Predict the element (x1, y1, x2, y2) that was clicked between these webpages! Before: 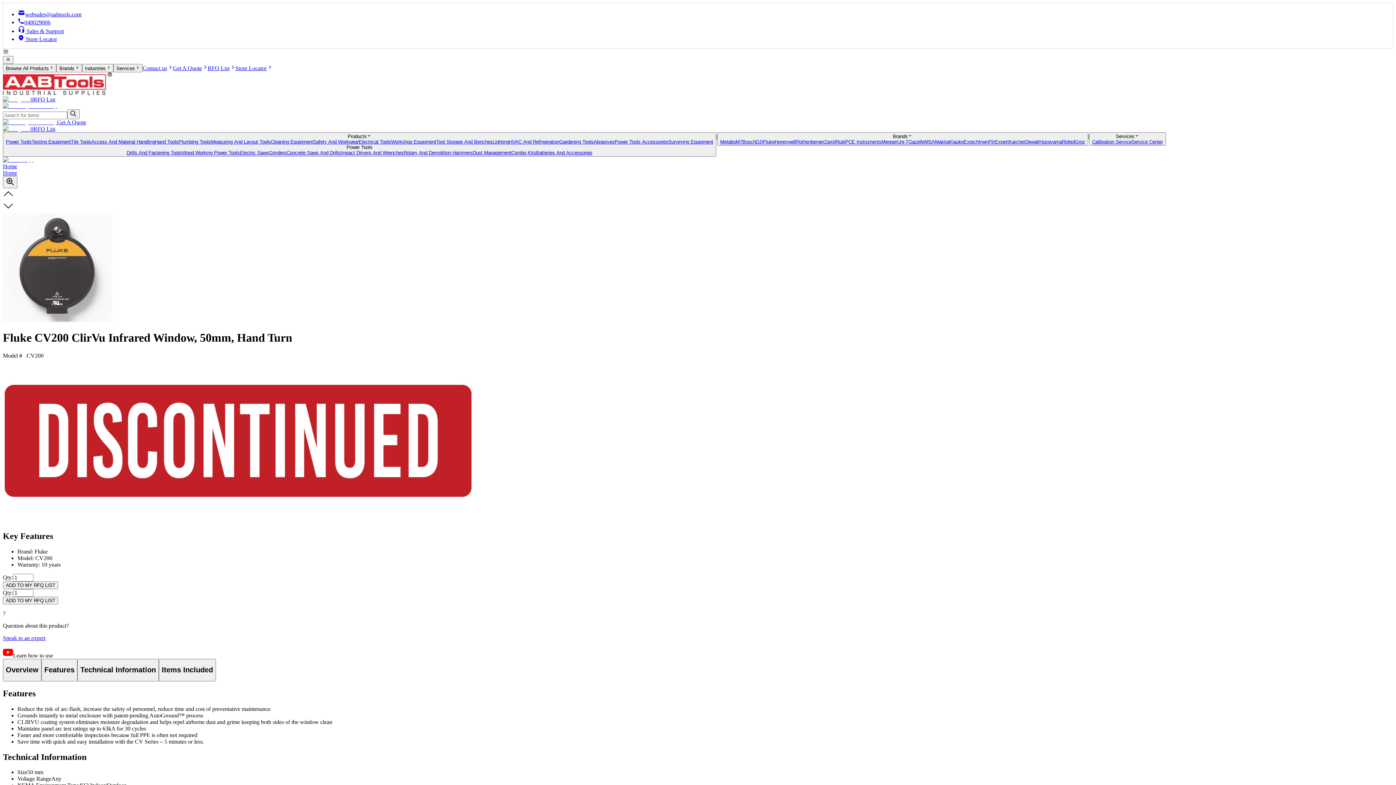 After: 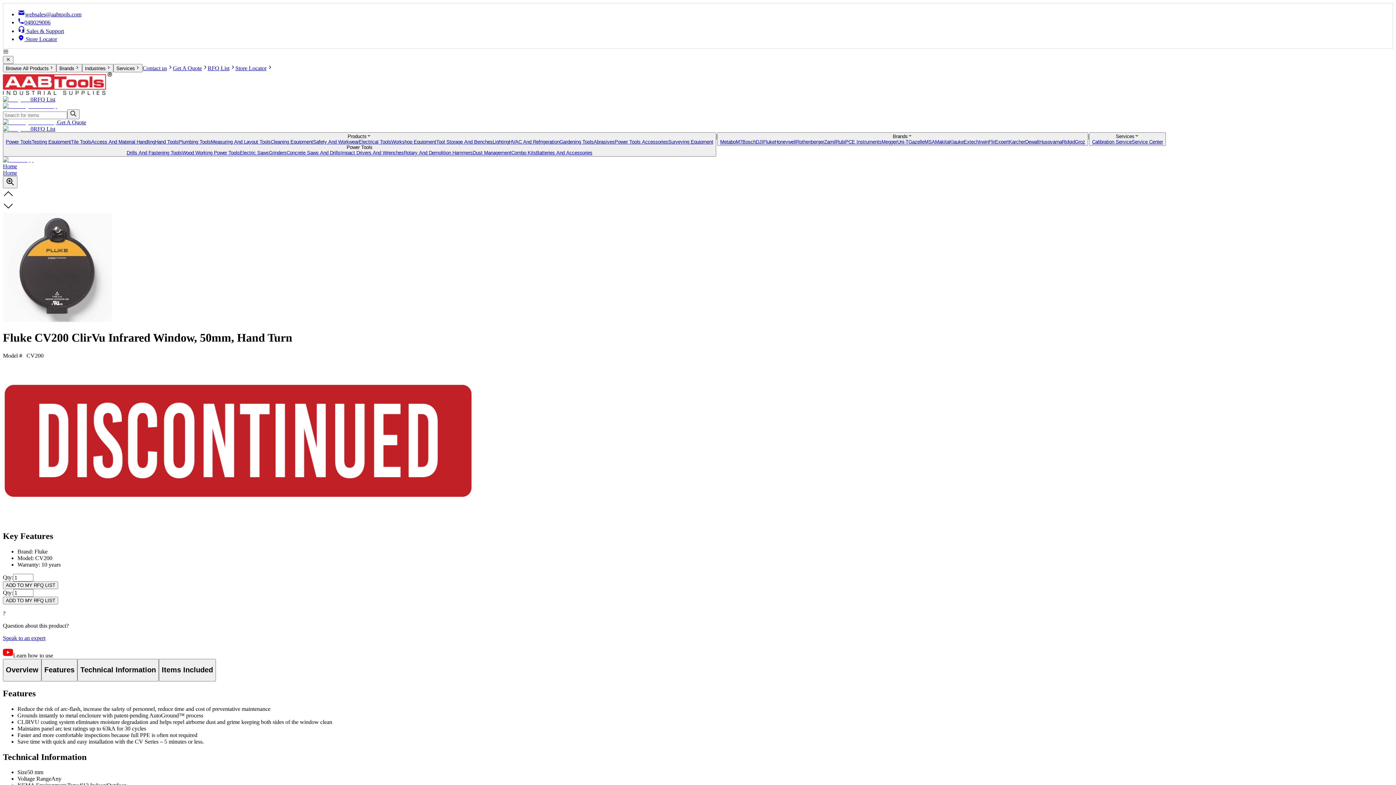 Action: bbox: (17, 19, 50, 25) label: 048029006